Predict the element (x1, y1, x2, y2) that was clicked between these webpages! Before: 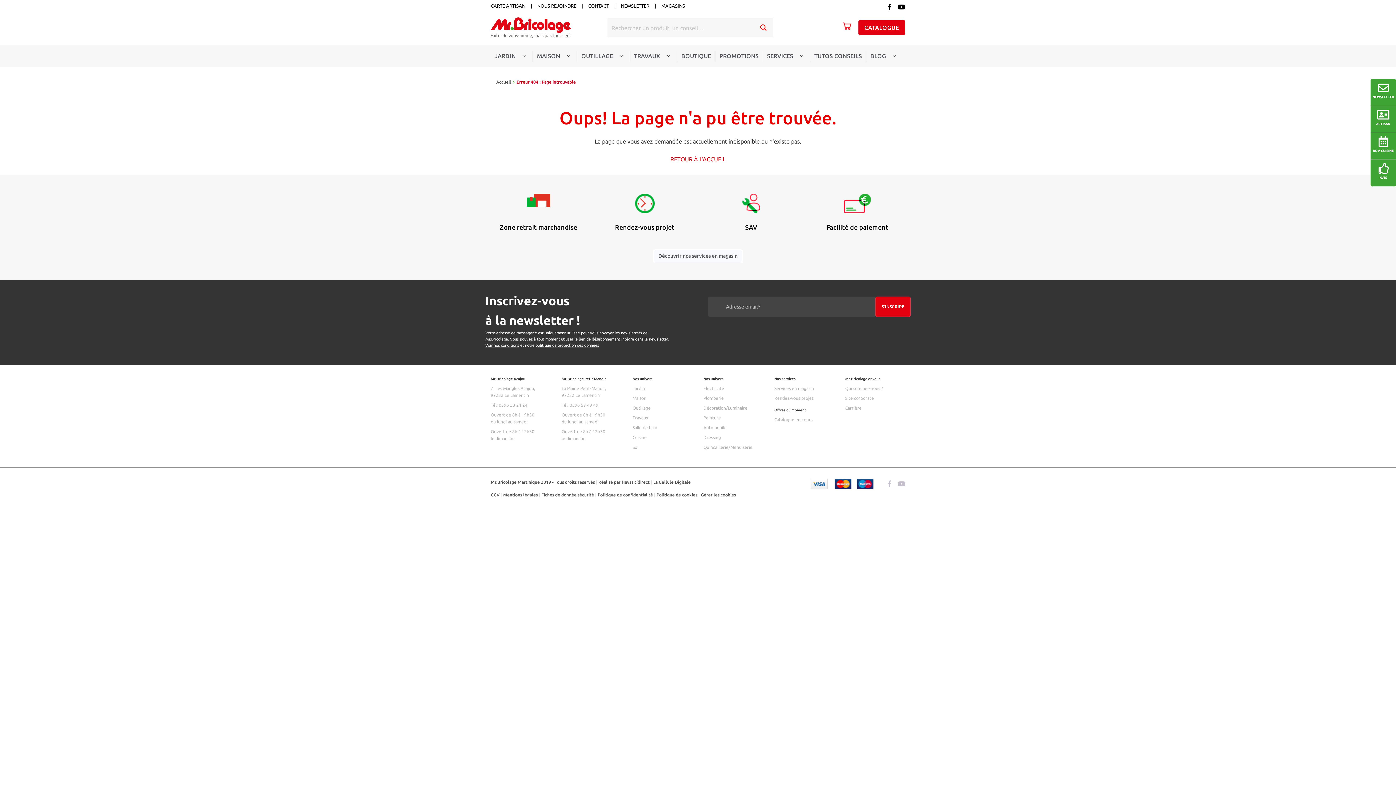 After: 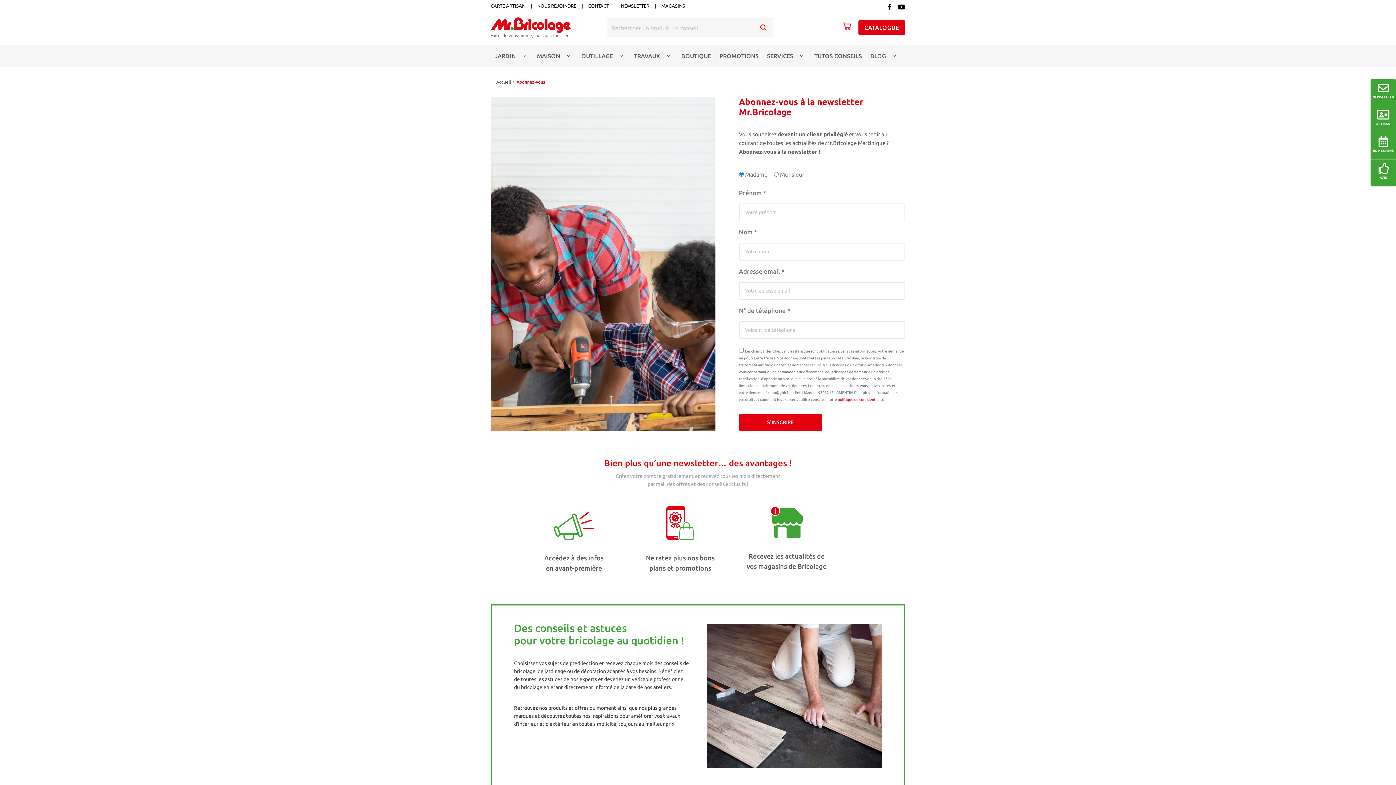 Action: bbox: (615, 3, 654, 8) label: NEWSLETTER